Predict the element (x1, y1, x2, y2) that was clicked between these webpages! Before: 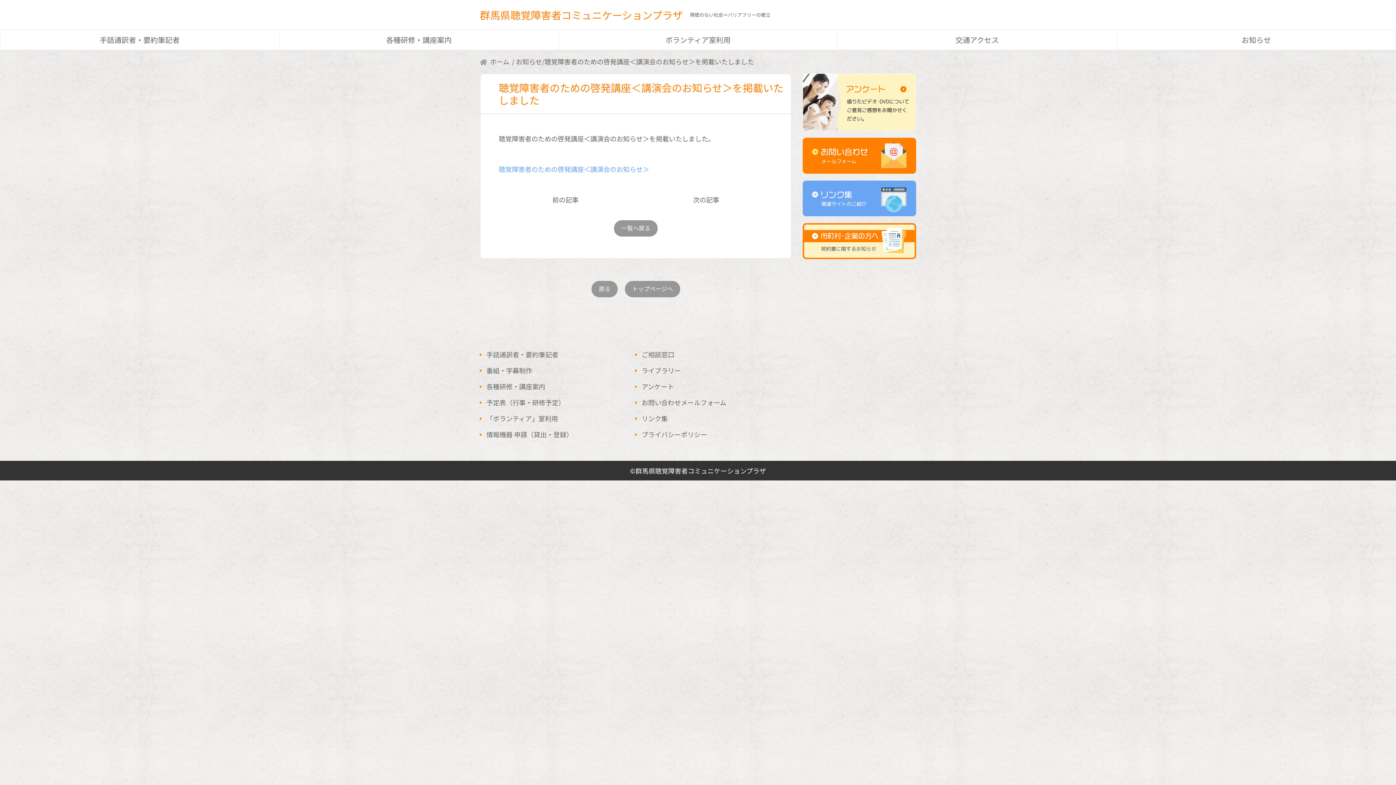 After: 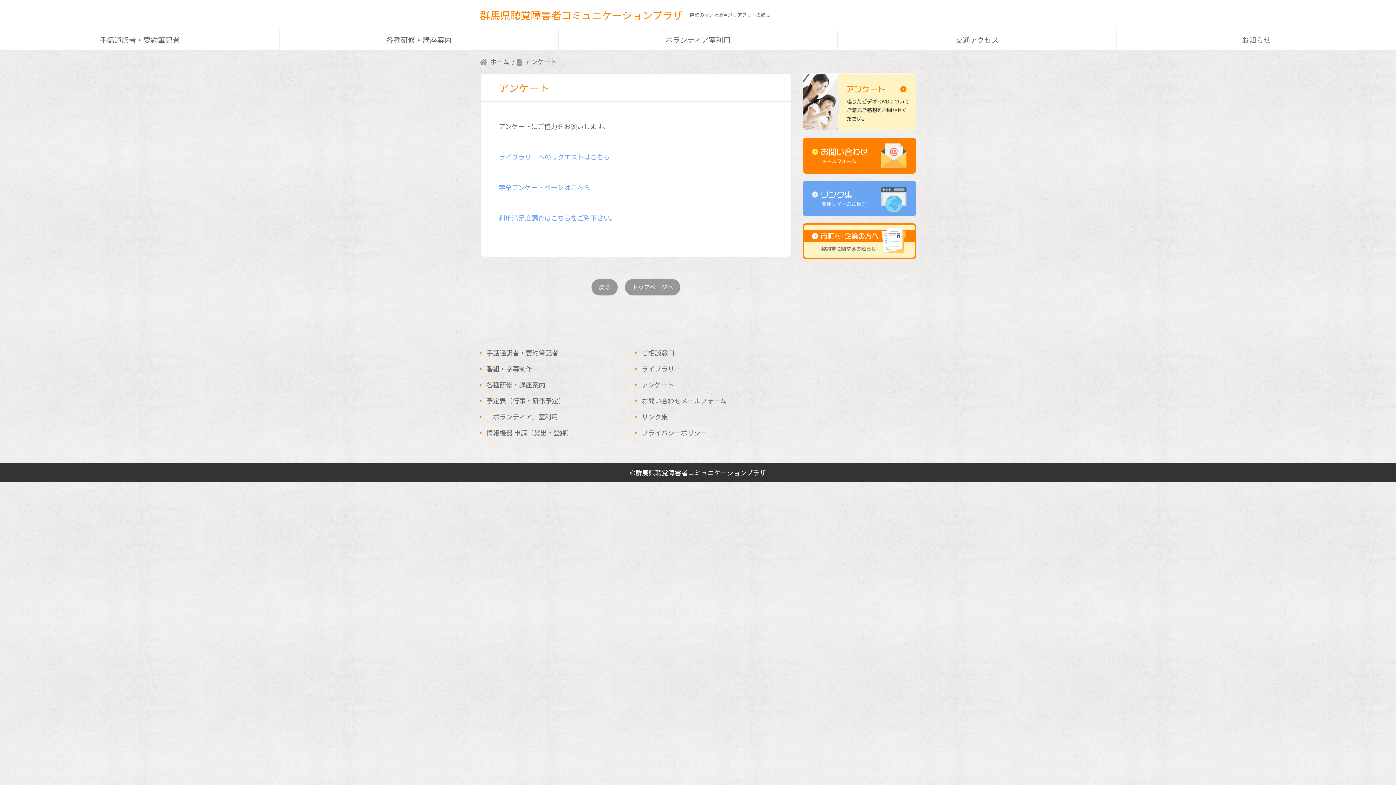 Action: label: アンケート bbox: (641, 380, 736, 392)